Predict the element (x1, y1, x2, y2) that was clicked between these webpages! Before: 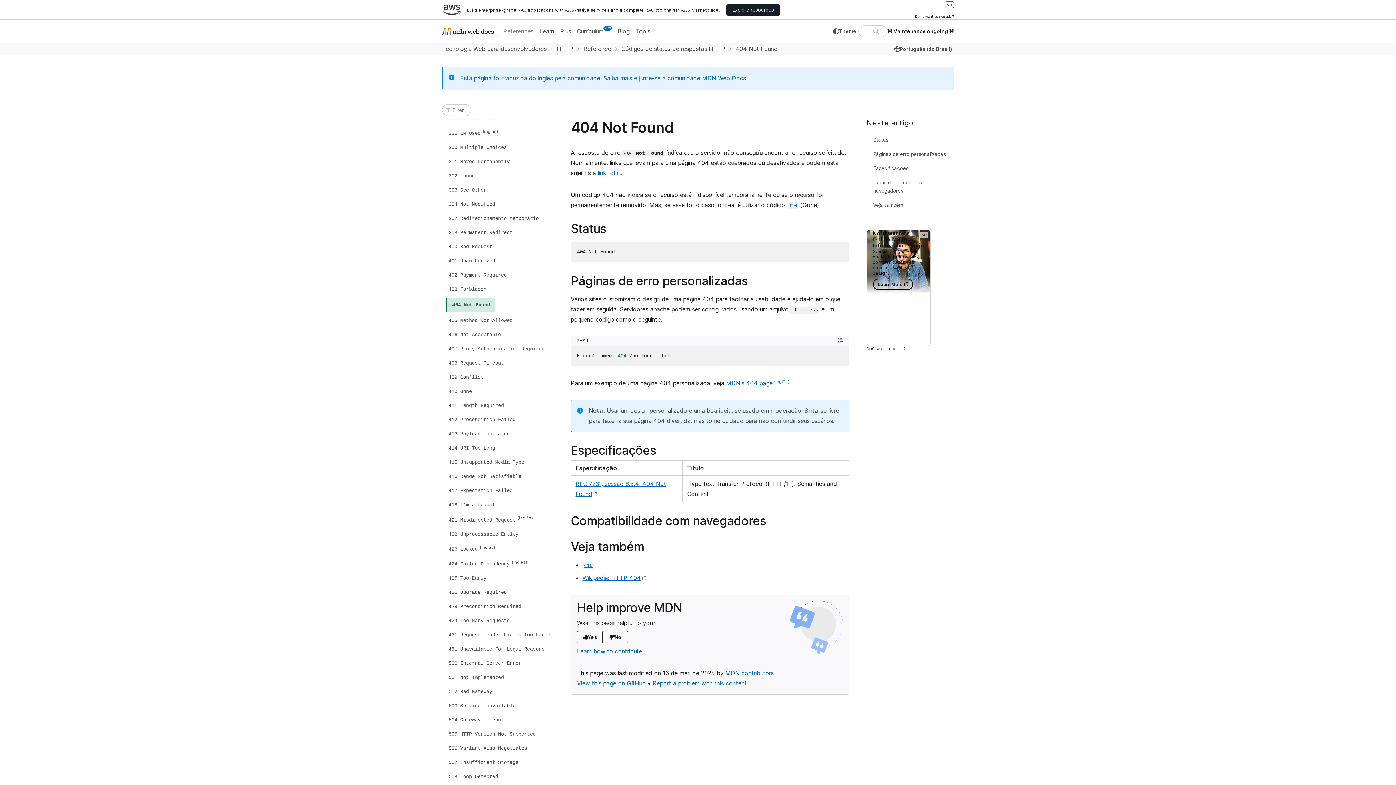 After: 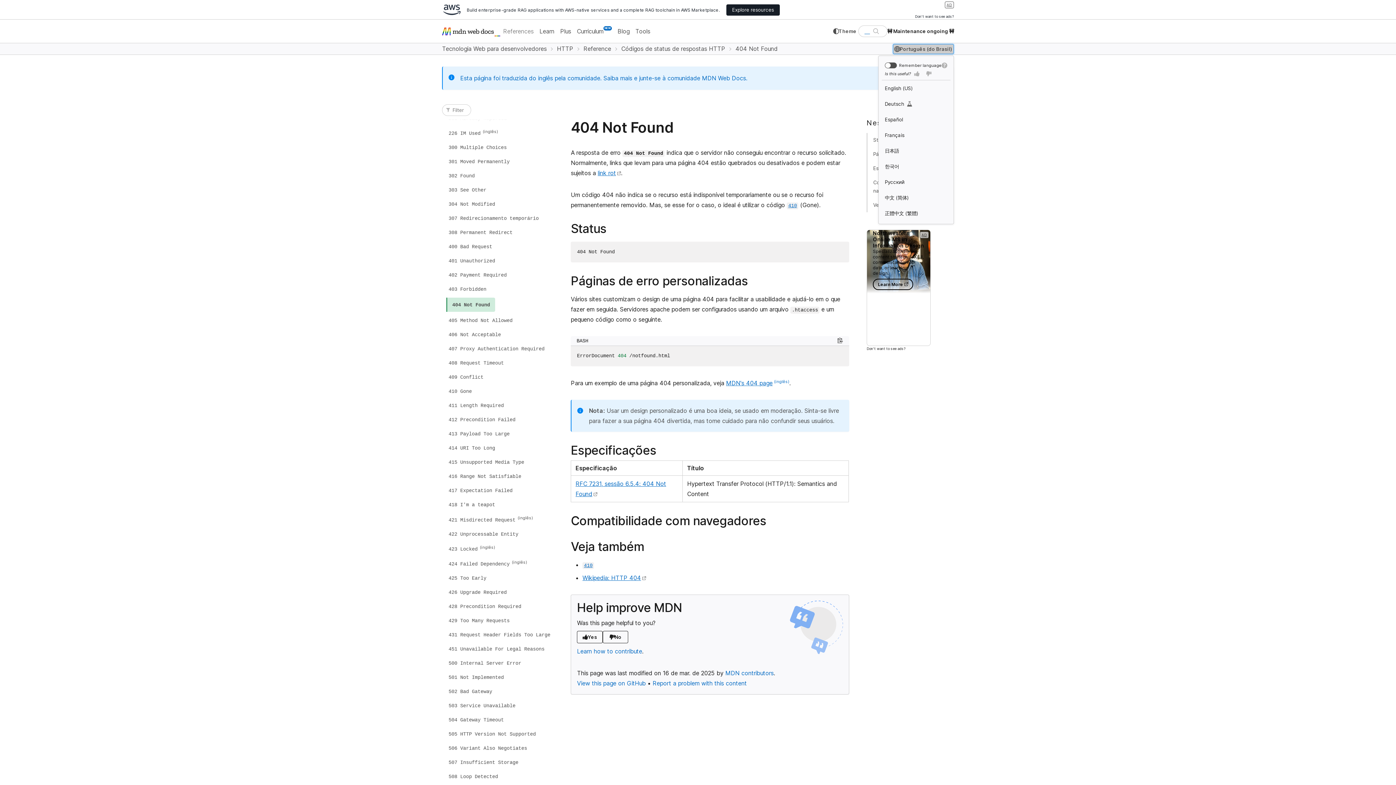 Action: label: Português (do Brasil) bbox: (893, 43, 954, 54)